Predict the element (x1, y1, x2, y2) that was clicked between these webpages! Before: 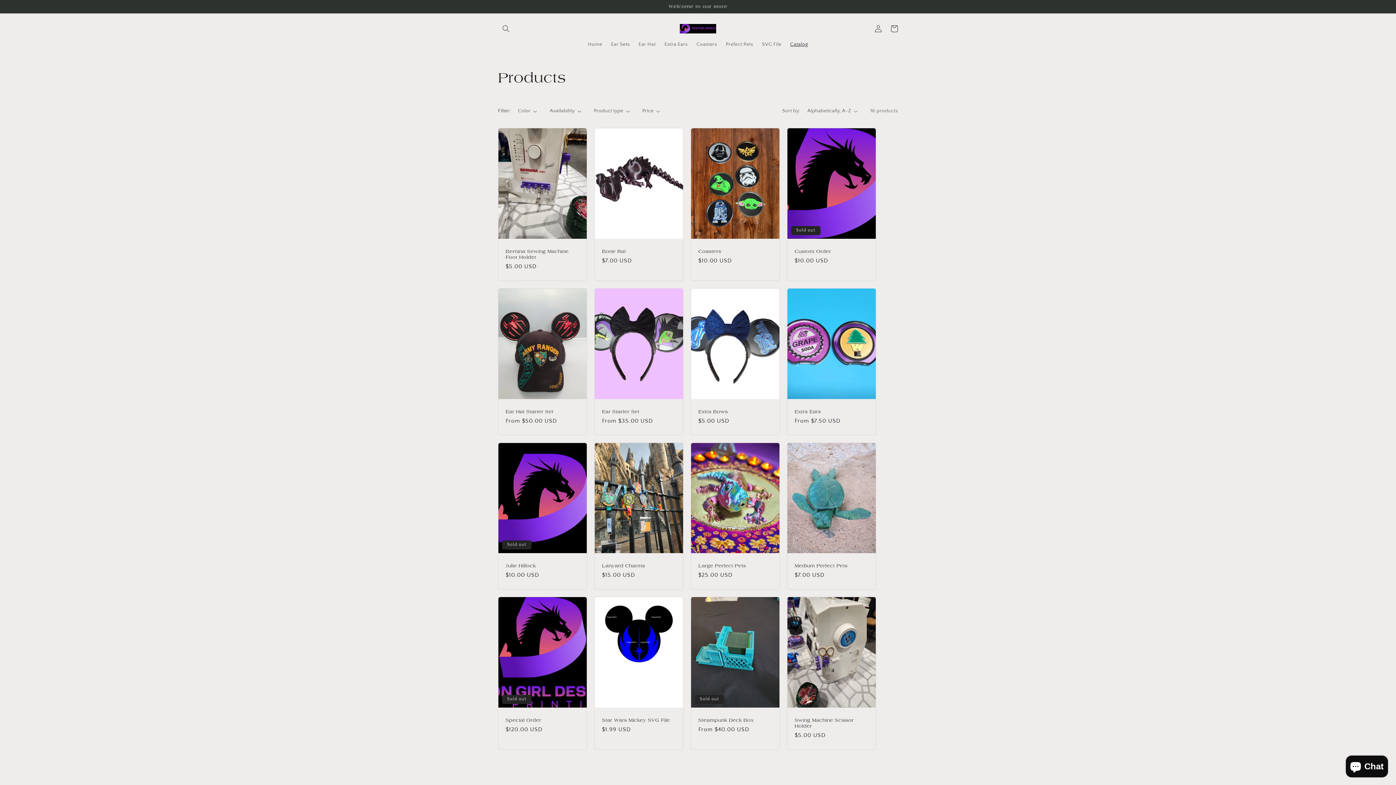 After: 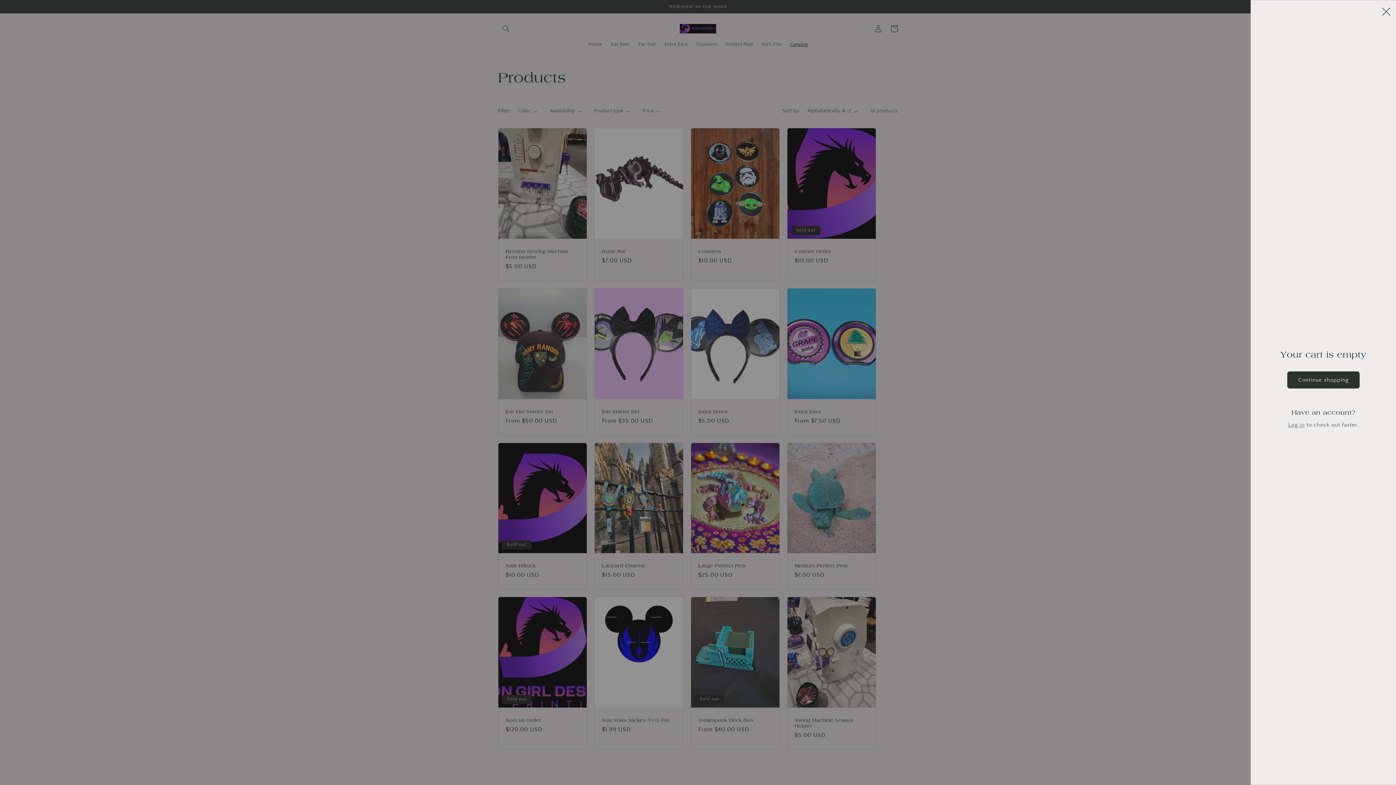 Action: bbox: (886, 20, 902, 36) label: Cart